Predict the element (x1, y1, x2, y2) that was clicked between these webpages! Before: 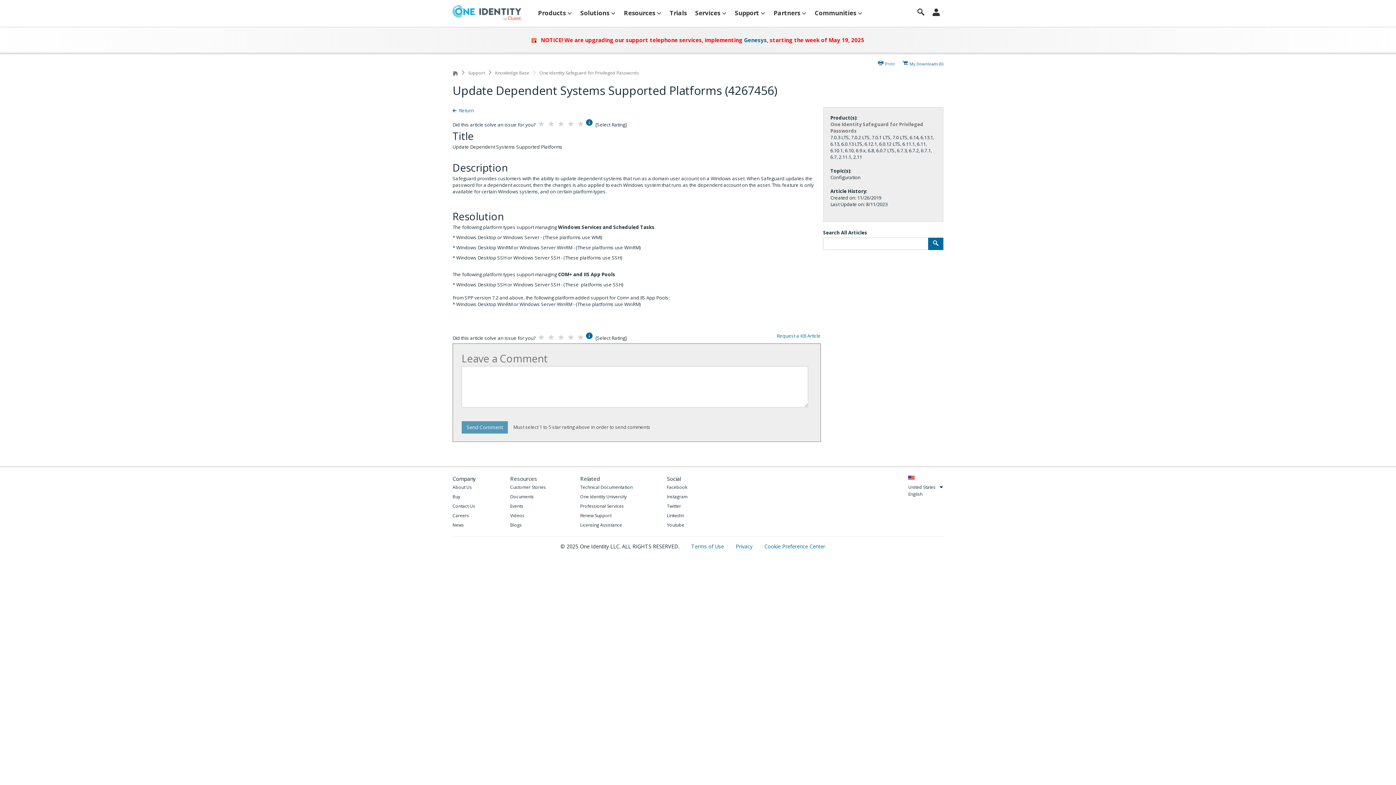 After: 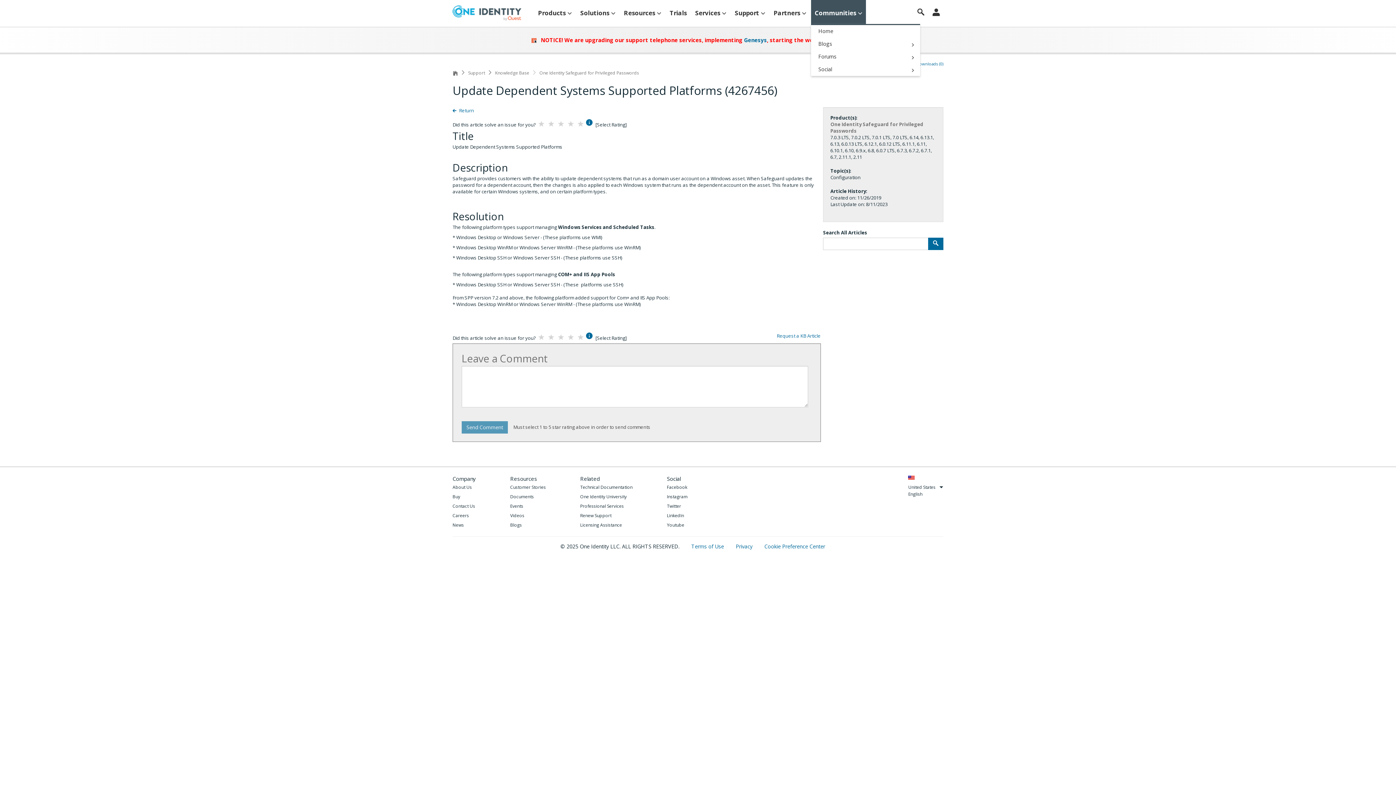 Action: label: Communities bbox: (811, 0, 866, 26)